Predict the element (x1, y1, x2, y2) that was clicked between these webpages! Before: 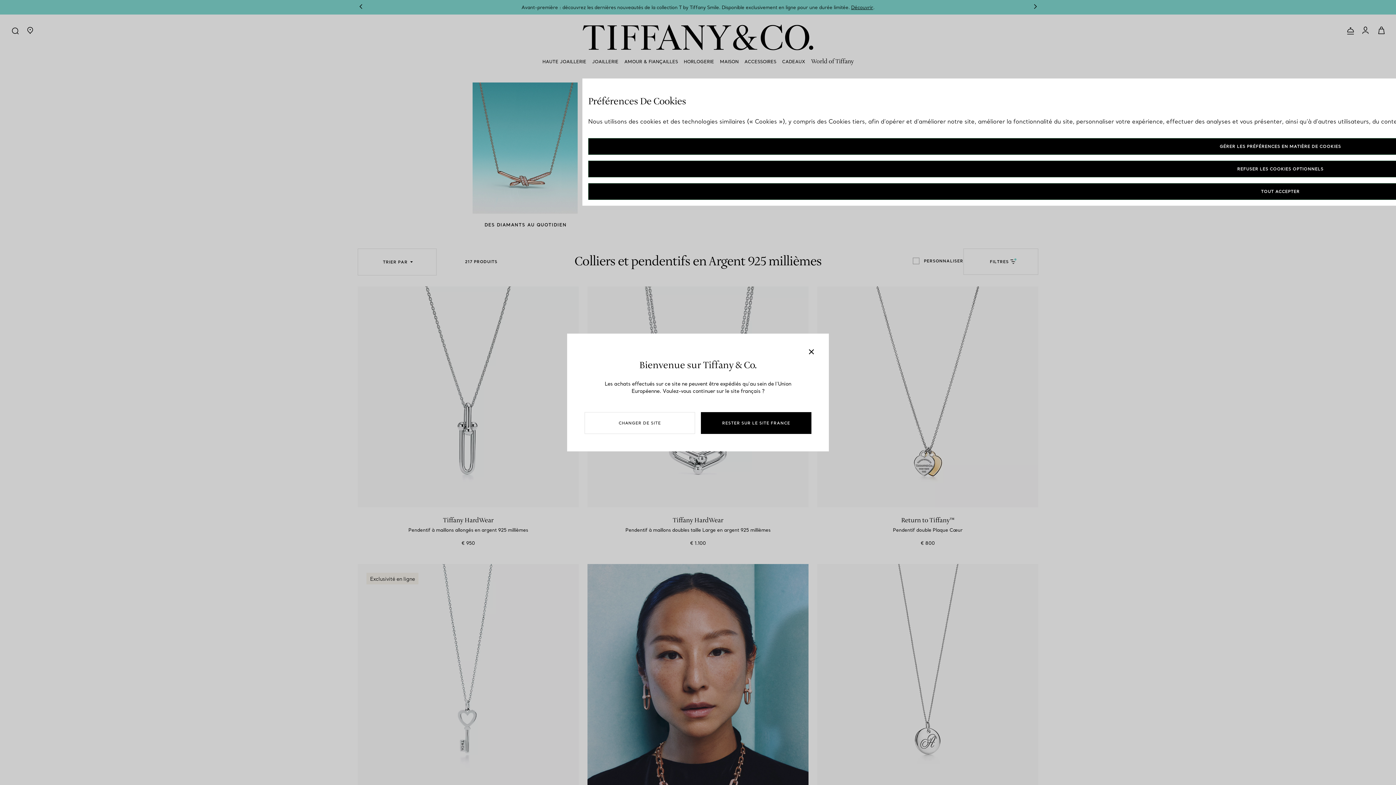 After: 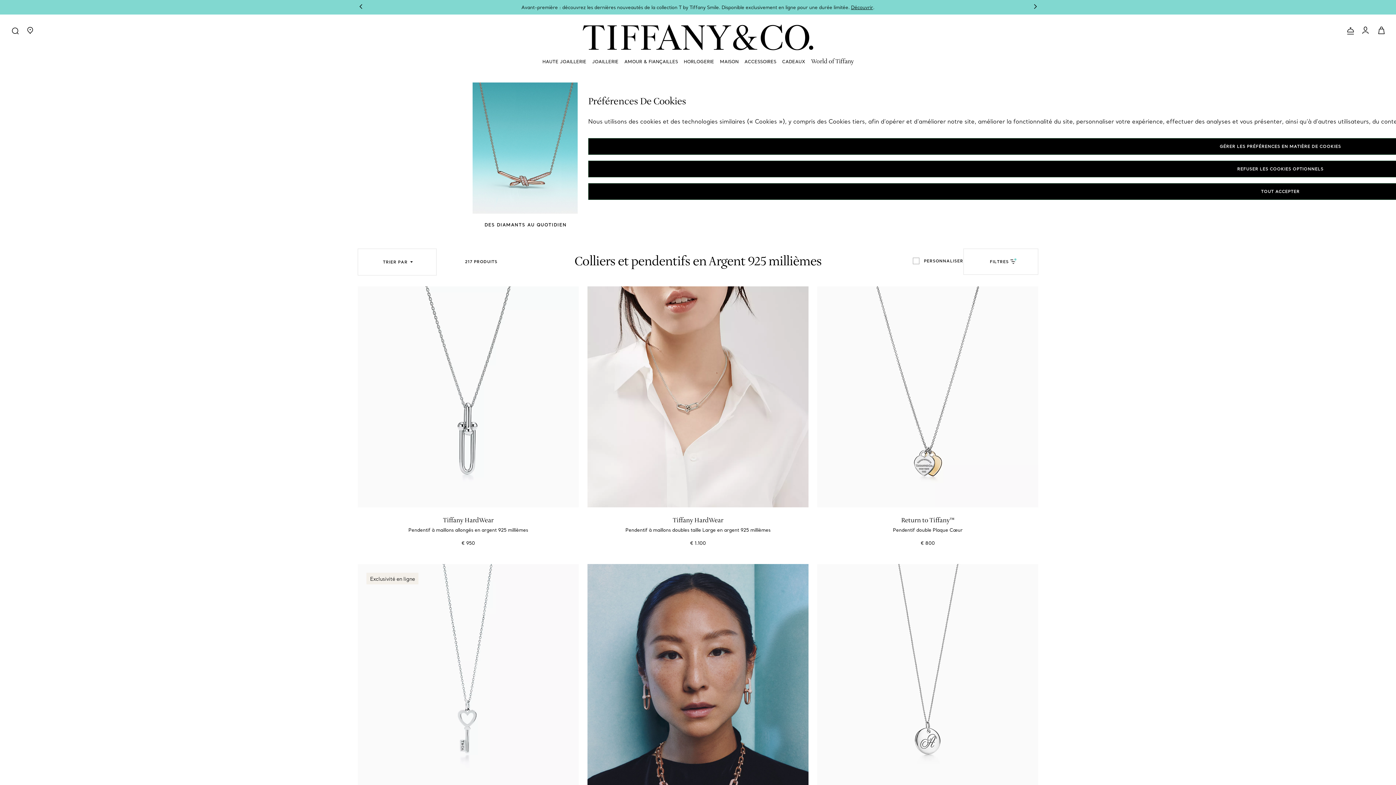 Action: bbox: (701, 412, 811, 434) label: RESTER SUR LE SITE FRANCE